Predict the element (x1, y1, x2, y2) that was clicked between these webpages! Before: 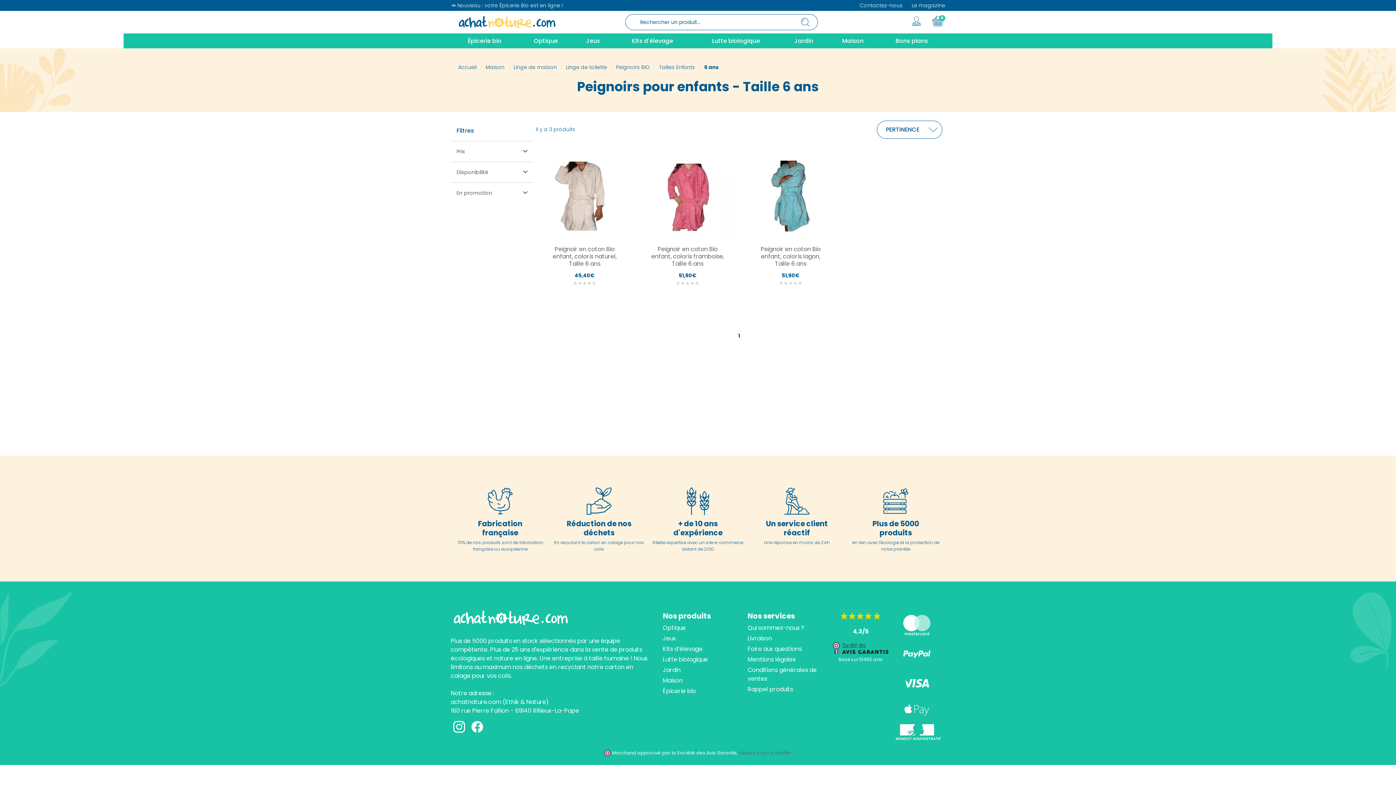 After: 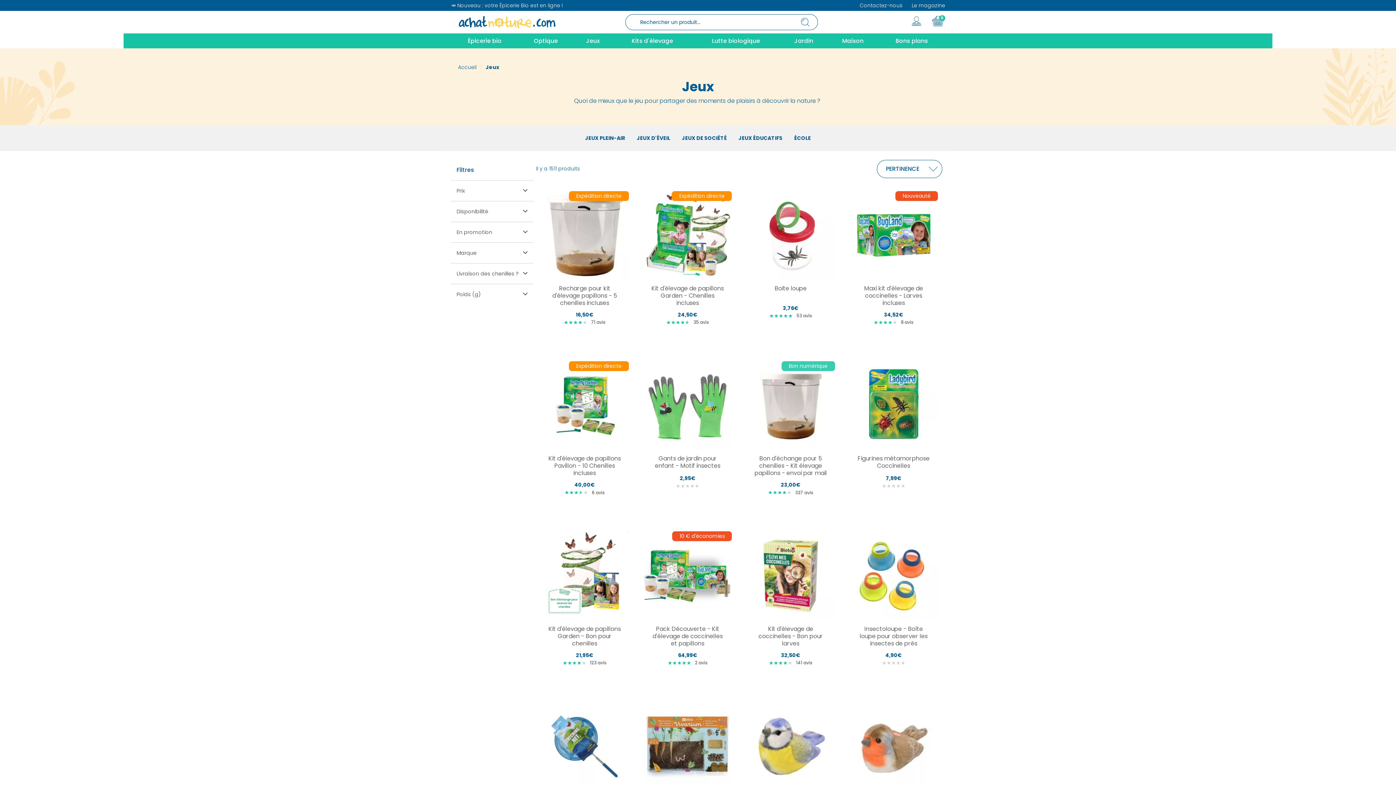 Action: label: Jeux bbox: (663, 634, 676, 642)